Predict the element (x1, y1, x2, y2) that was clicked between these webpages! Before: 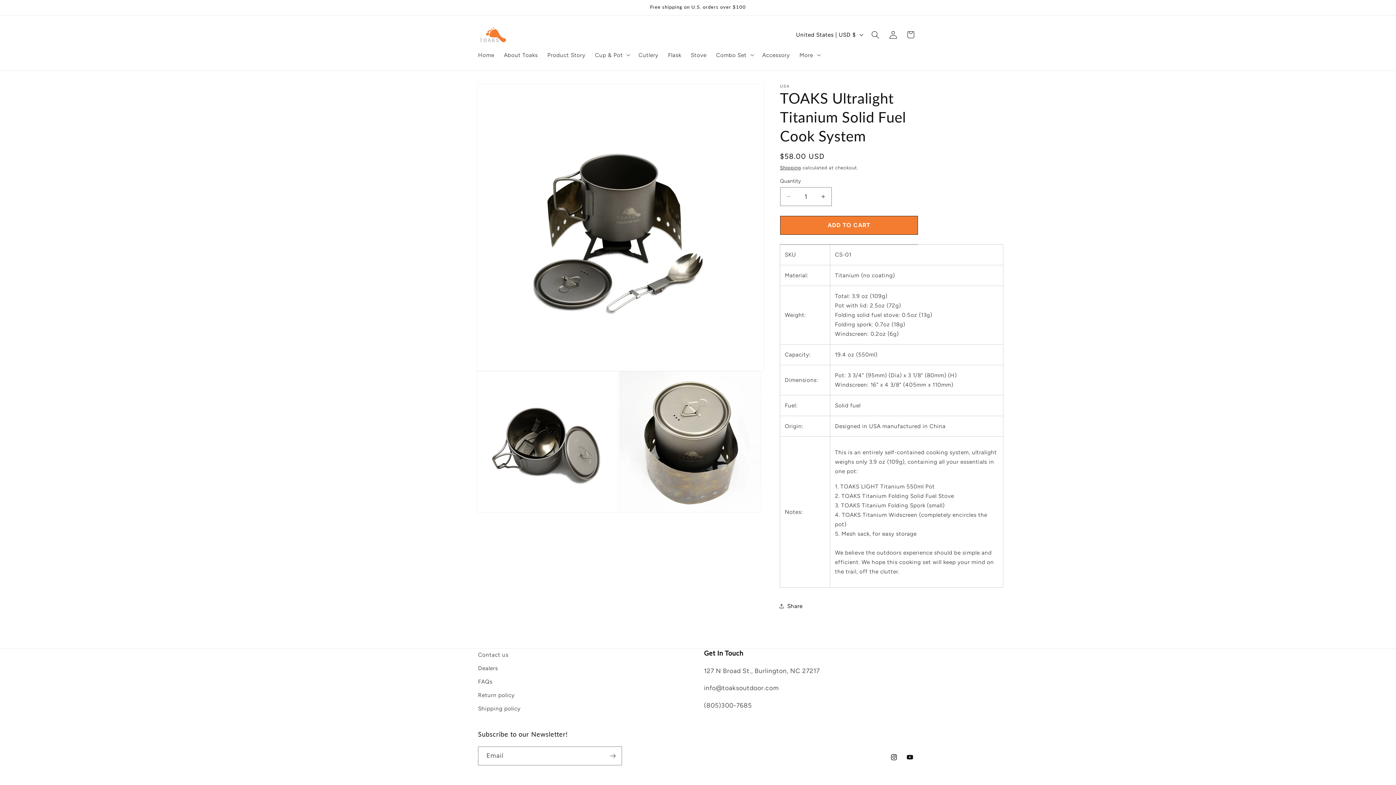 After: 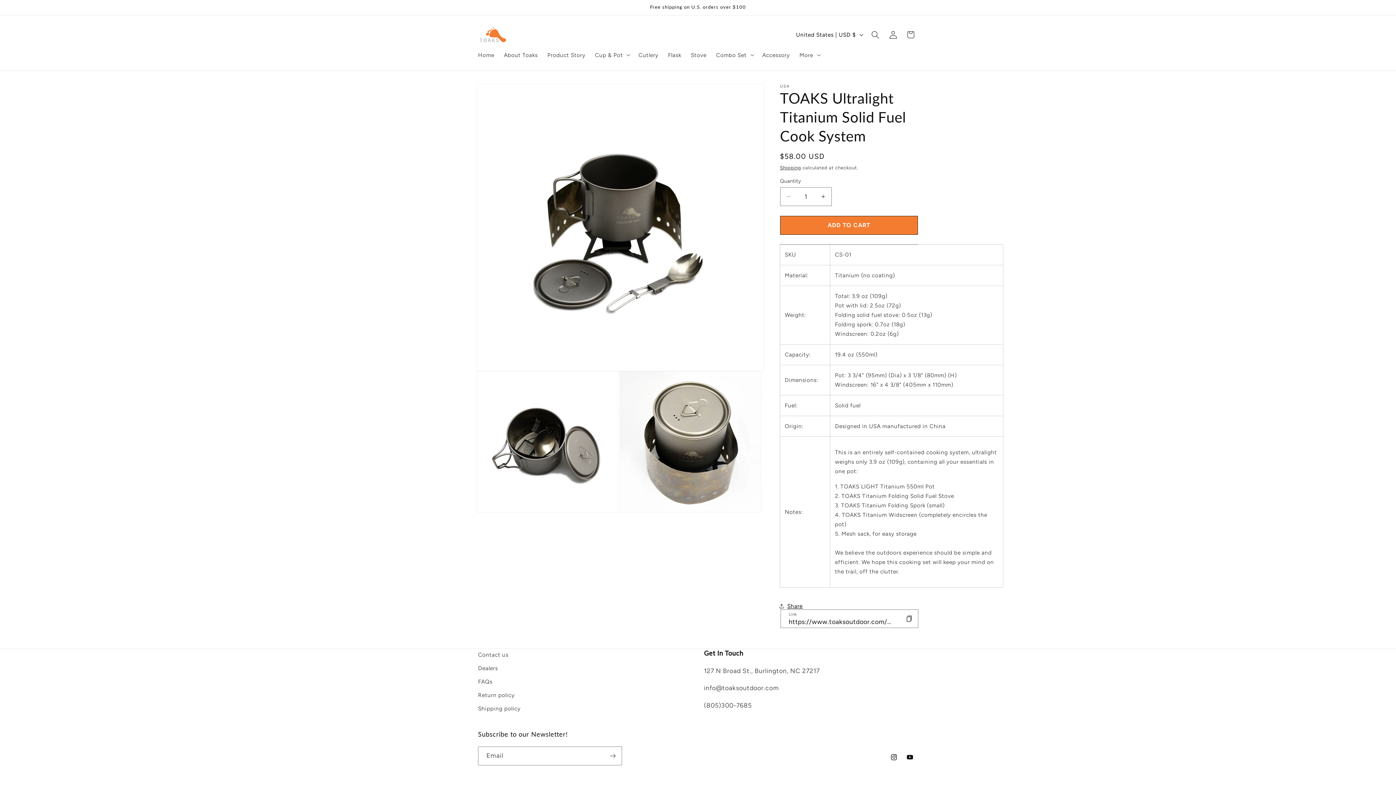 Action: bbox: (780, 597, 802, 615) label: Share